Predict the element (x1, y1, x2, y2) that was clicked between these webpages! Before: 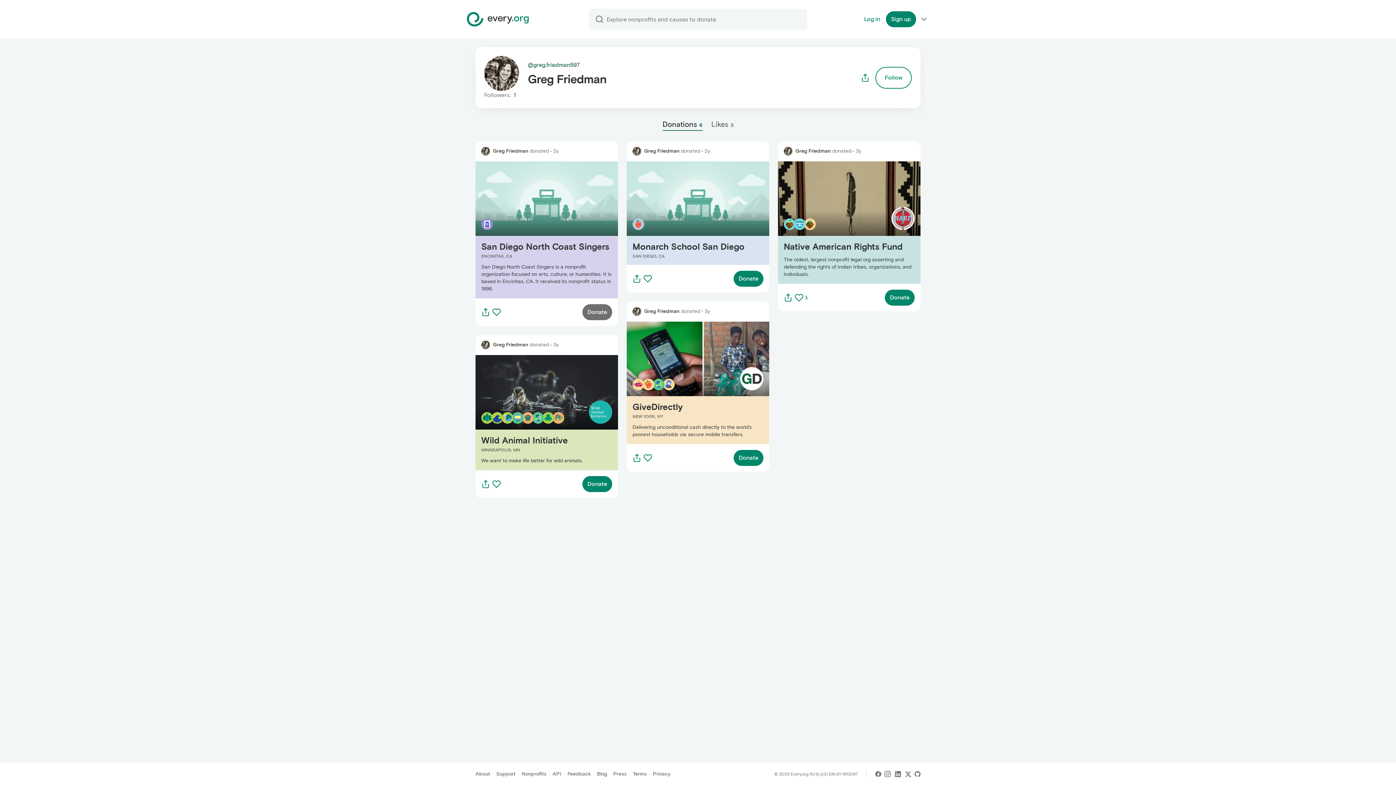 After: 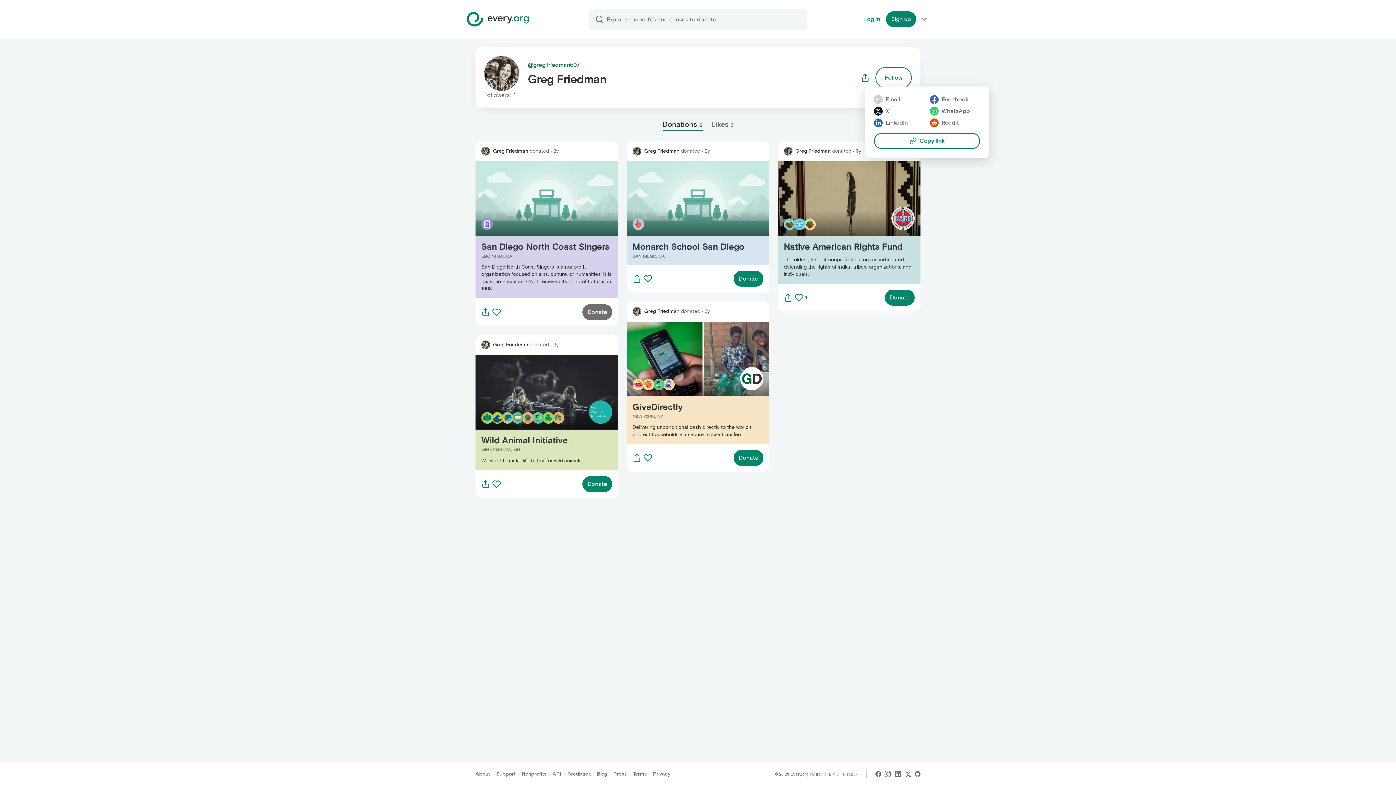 Action: label: Share user greg.friedman597 bbox: (861, 73, 869, 82)